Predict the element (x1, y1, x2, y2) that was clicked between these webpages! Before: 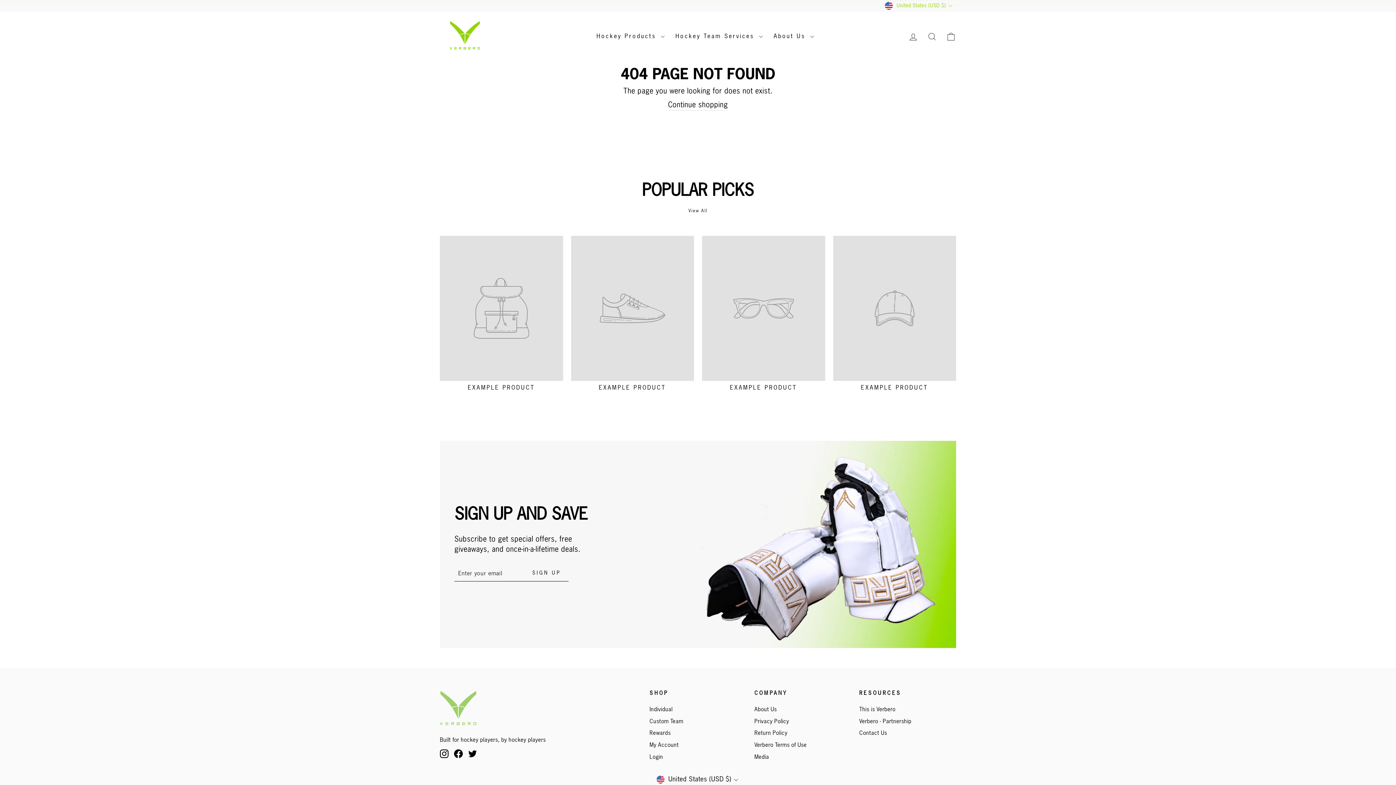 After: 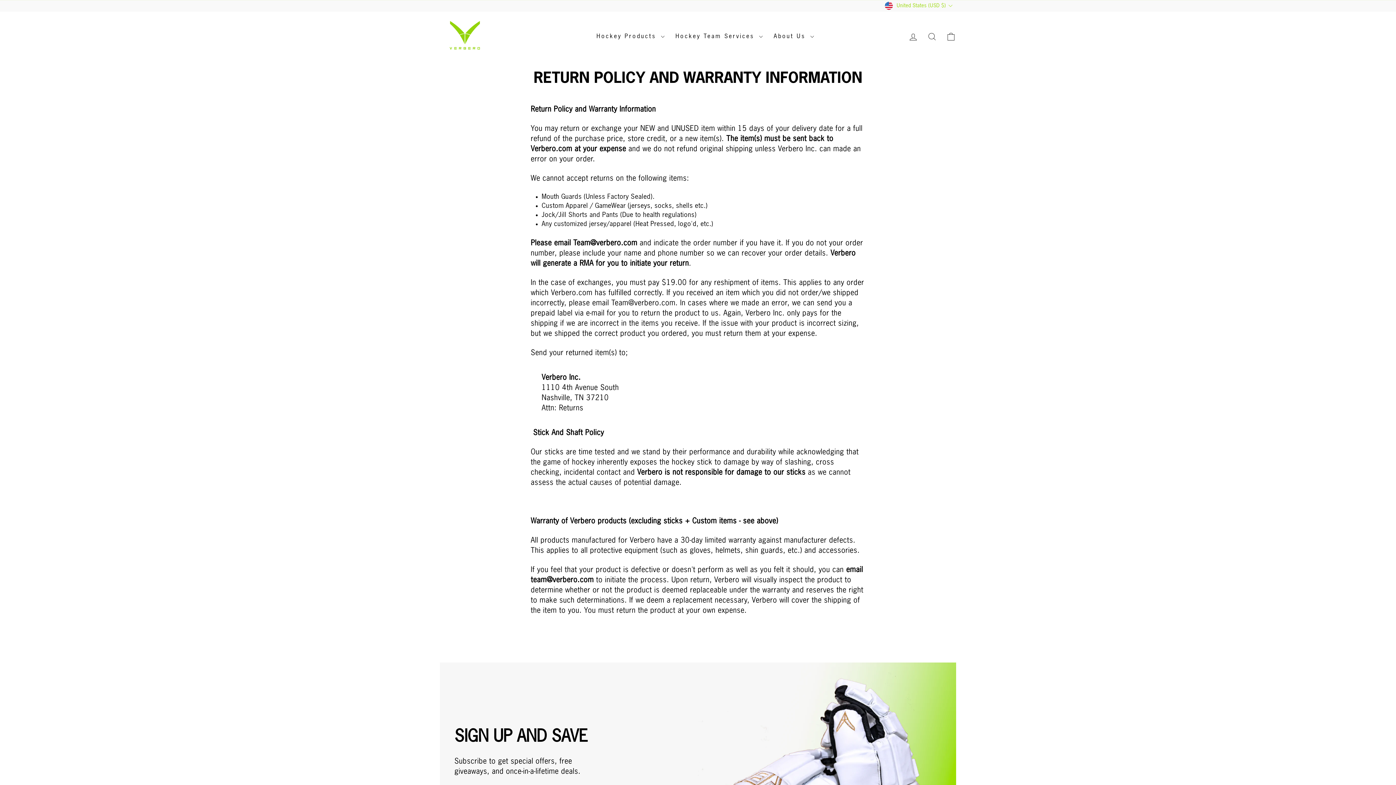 Action: bbox: (754, 728, 787, 739) label: Return Policy